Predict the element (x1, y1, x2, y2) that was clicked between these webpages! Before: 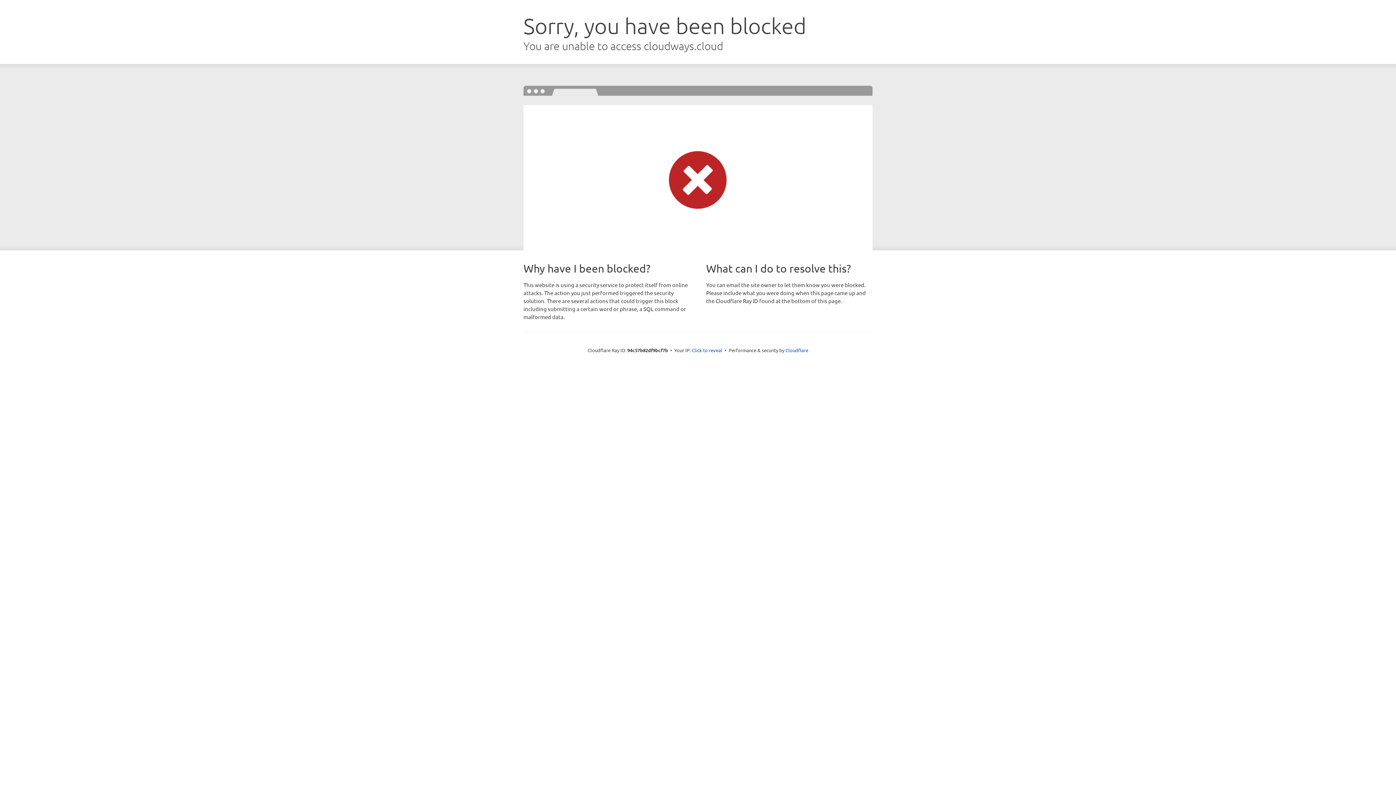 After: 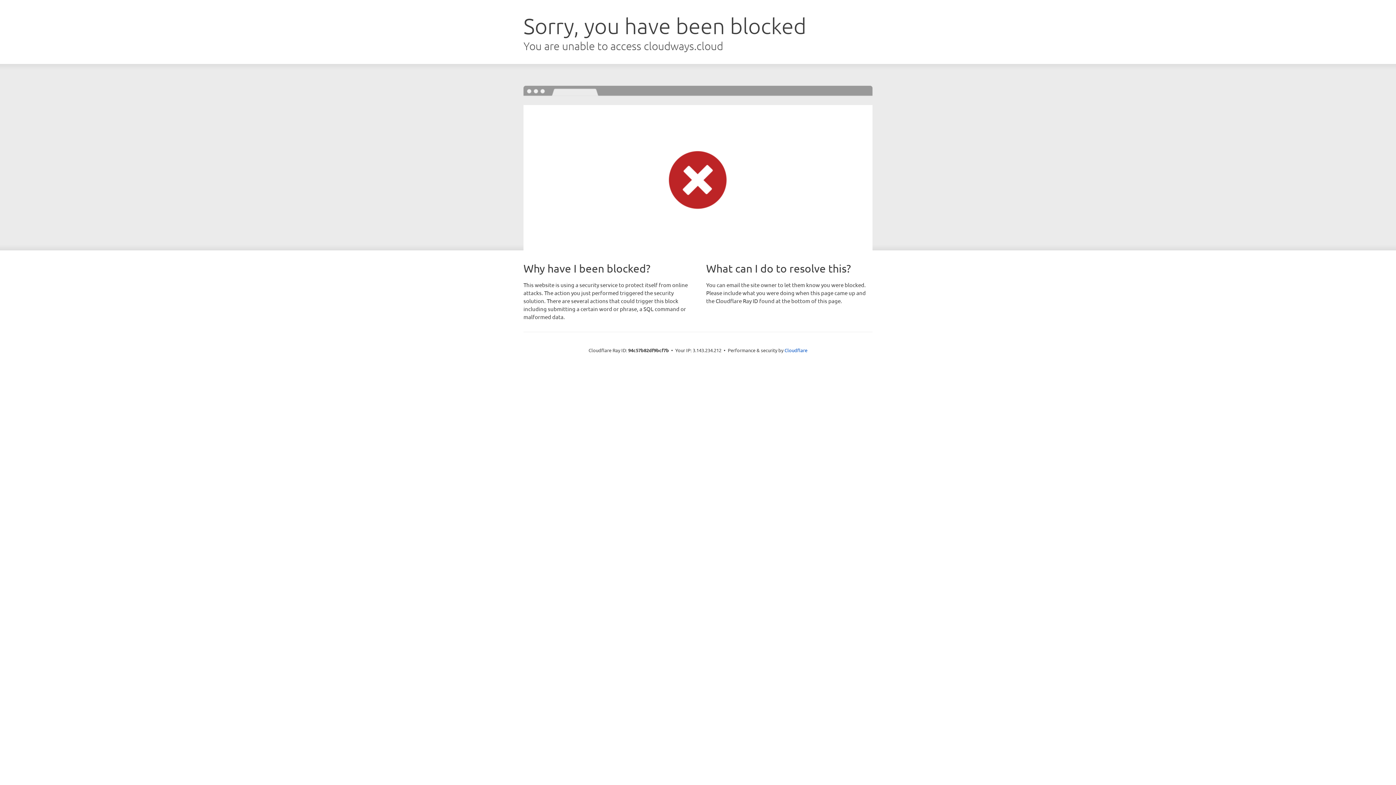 Action: label: Click to reveal bbox: (692, 346, 722, 353)